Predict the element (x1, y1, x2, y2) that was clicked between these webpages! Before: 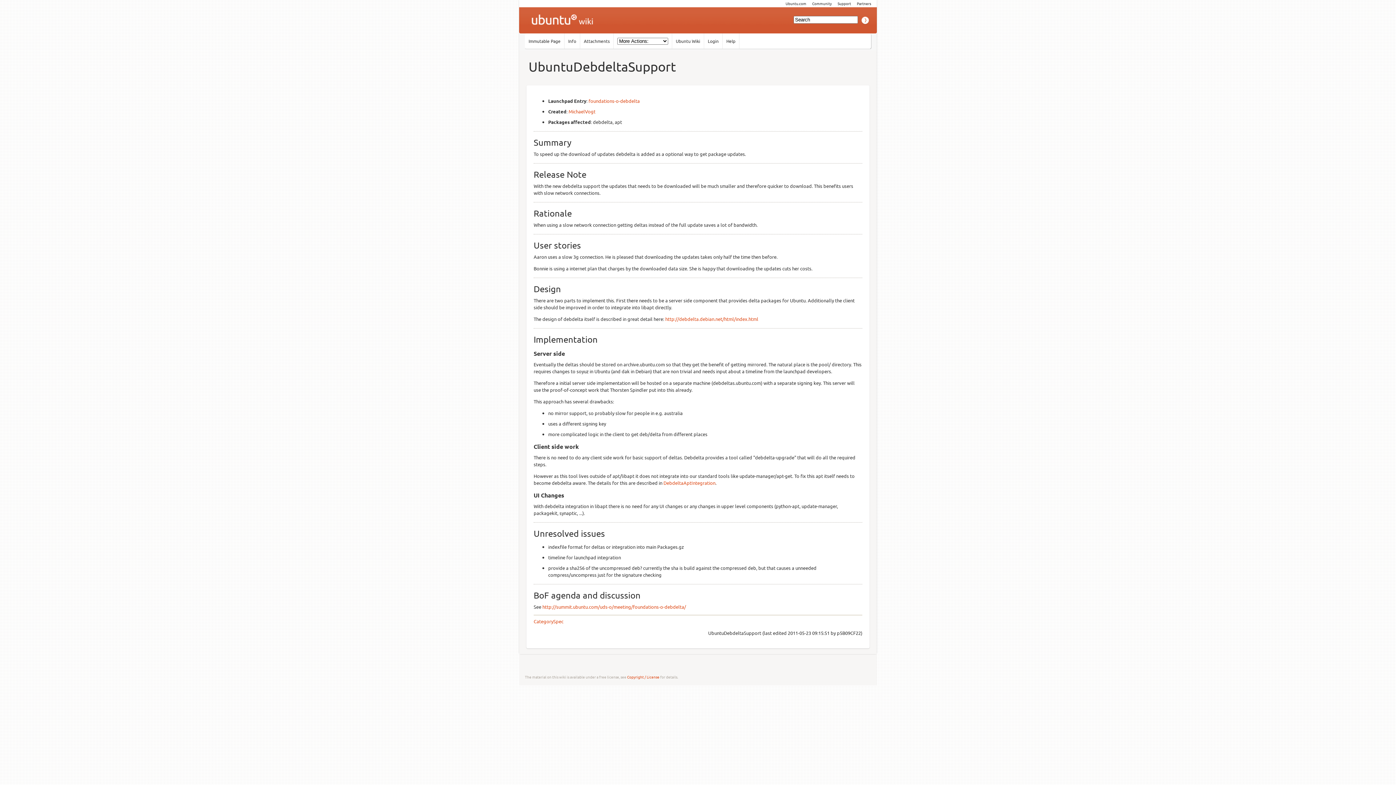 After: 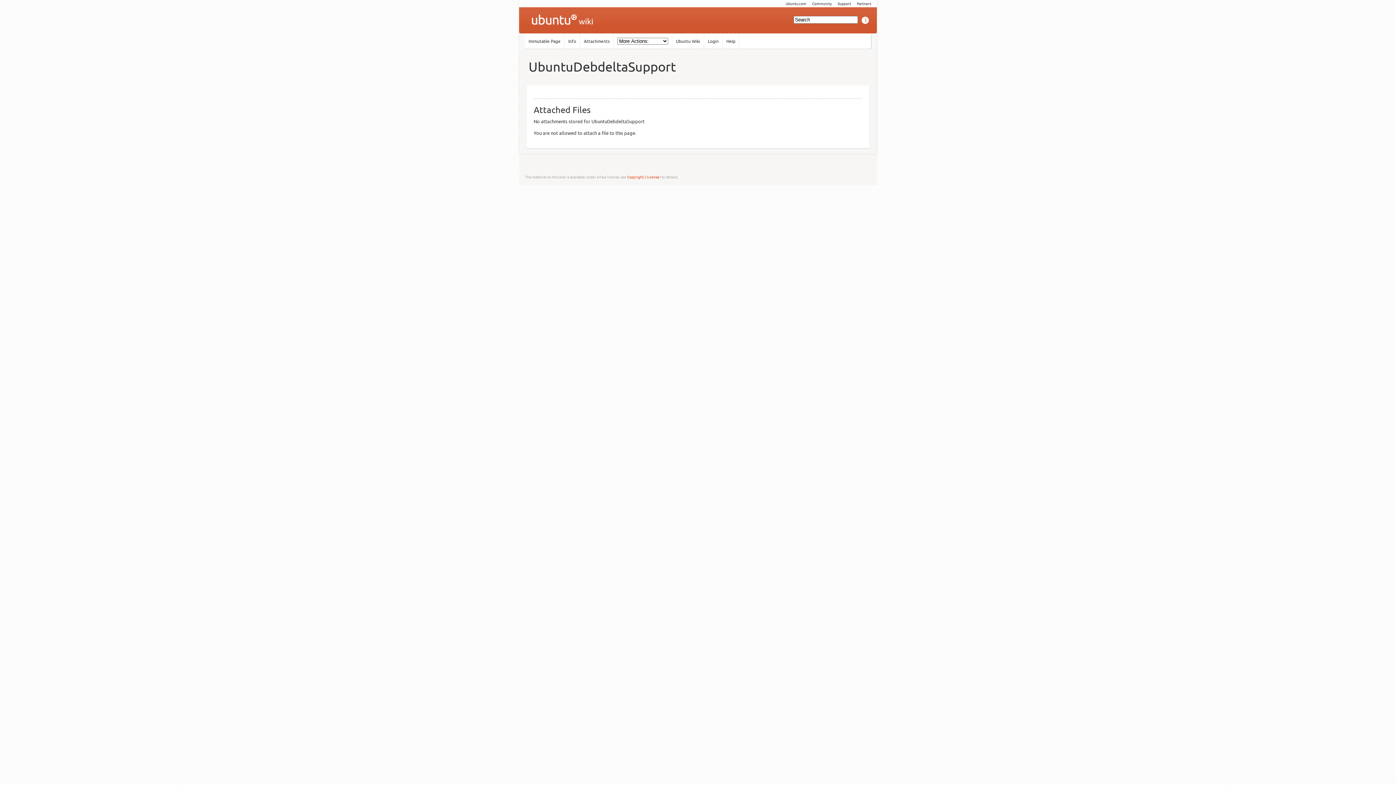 Action: bbox: (584, 38, 609, 44) label: Attachments